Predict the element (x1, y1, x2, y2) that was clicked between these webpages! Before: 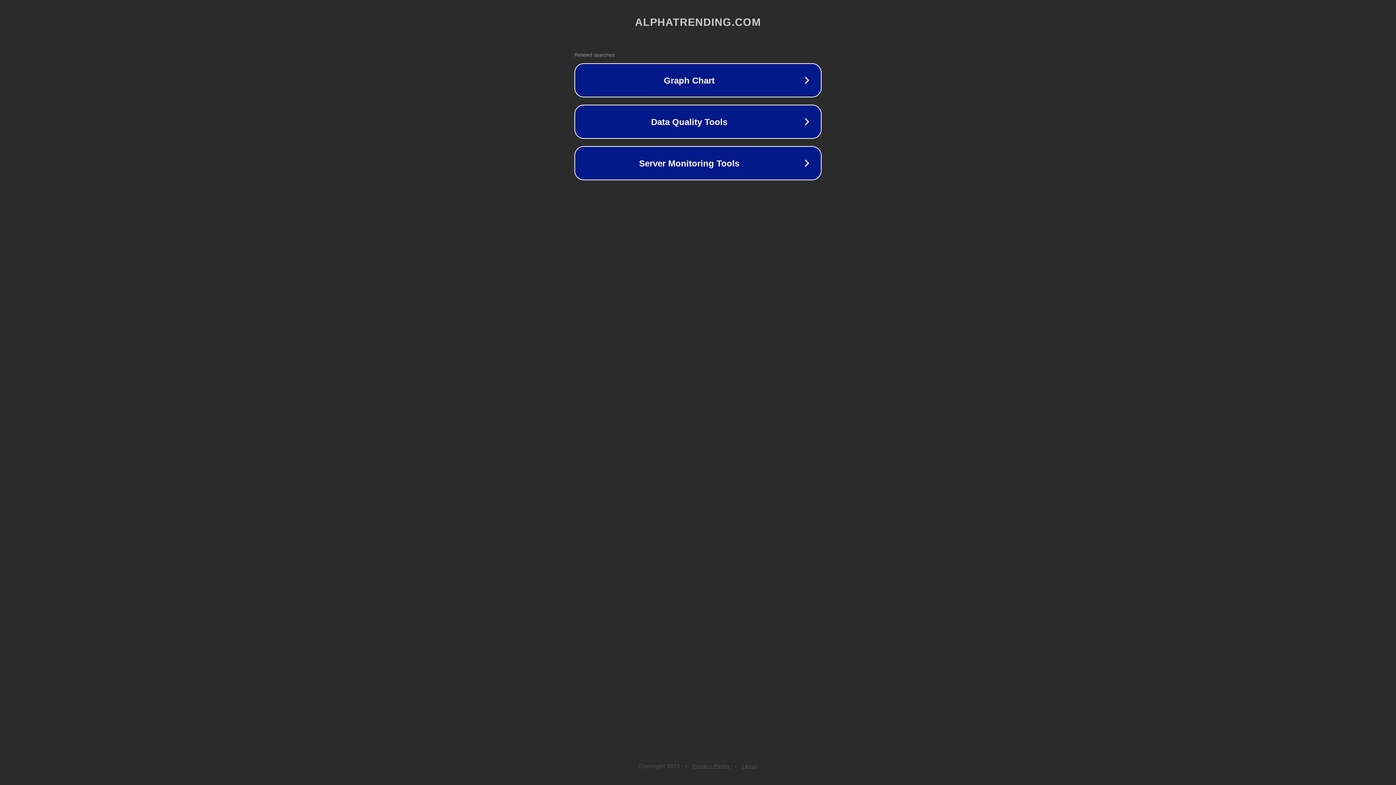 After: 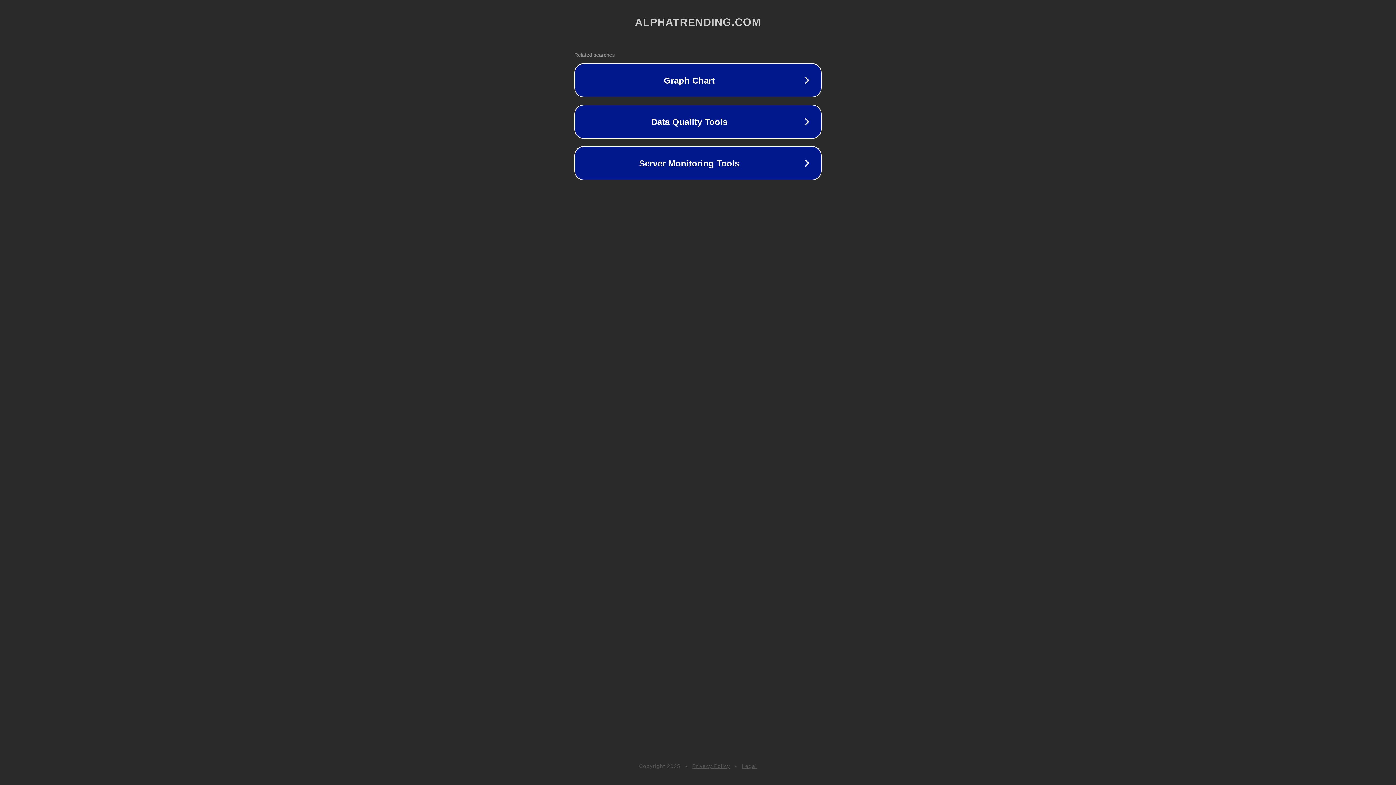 Action: label: Privacy Policy bbox: (692, 763, 730, 769)